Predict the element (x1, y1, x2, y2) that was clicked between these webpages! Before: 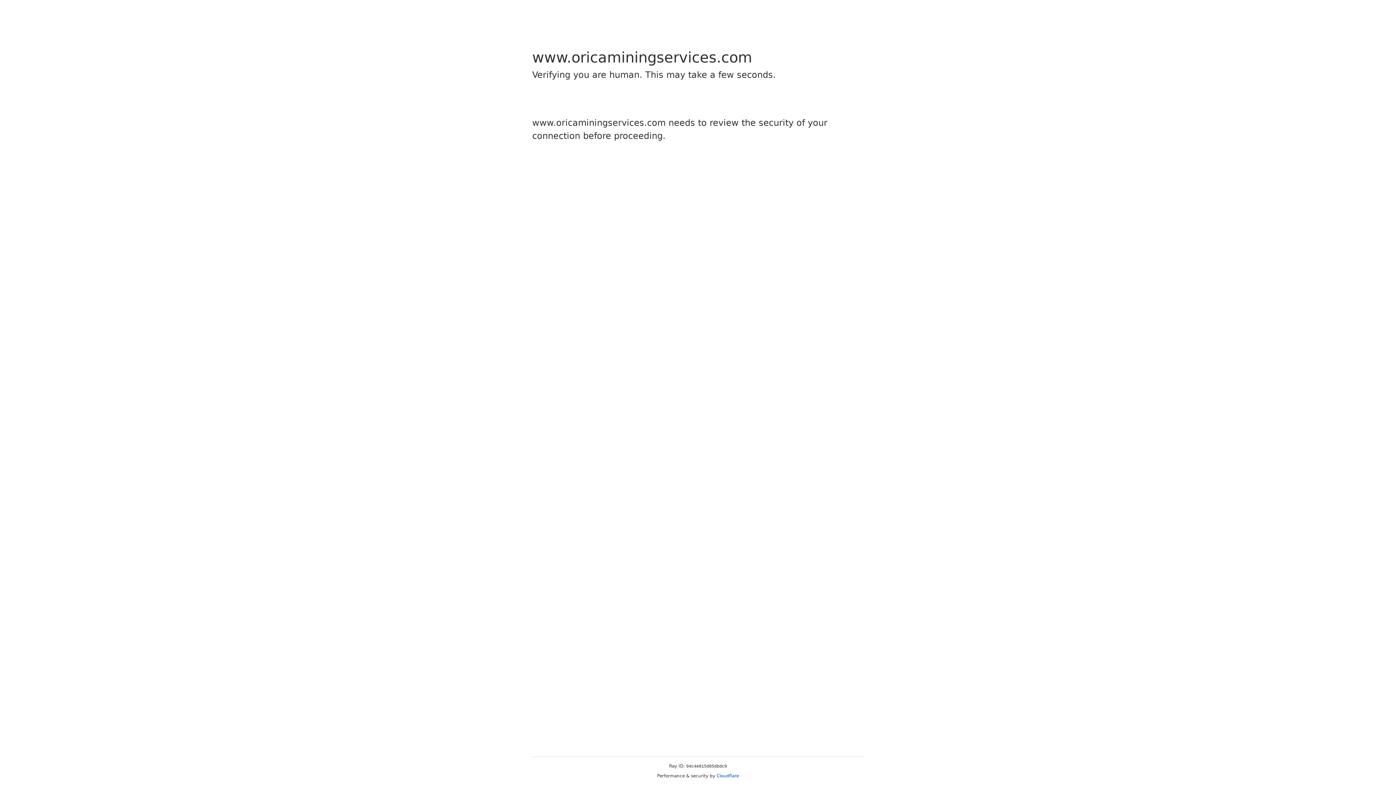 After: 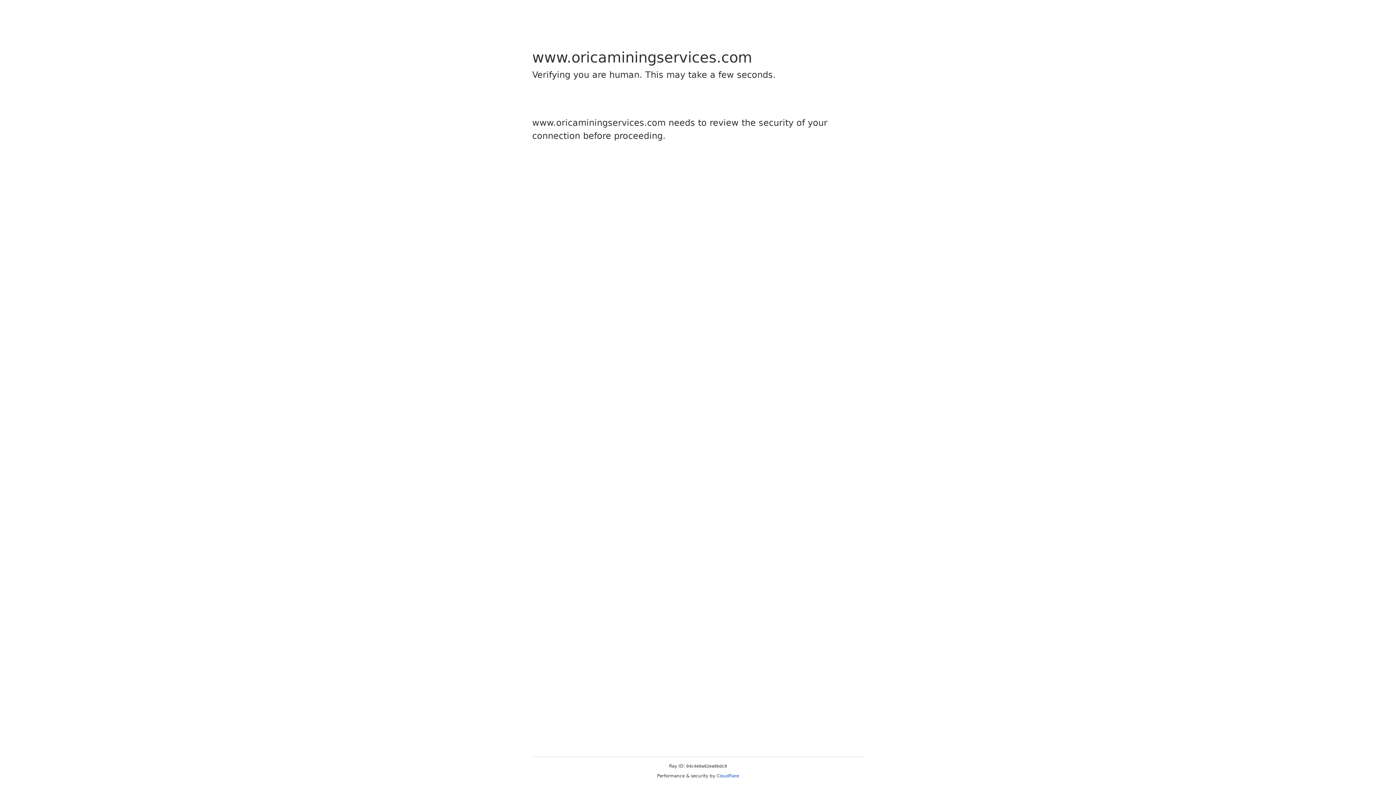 Action: bbox: (716, 773, 739, 778) label: Cloudflare